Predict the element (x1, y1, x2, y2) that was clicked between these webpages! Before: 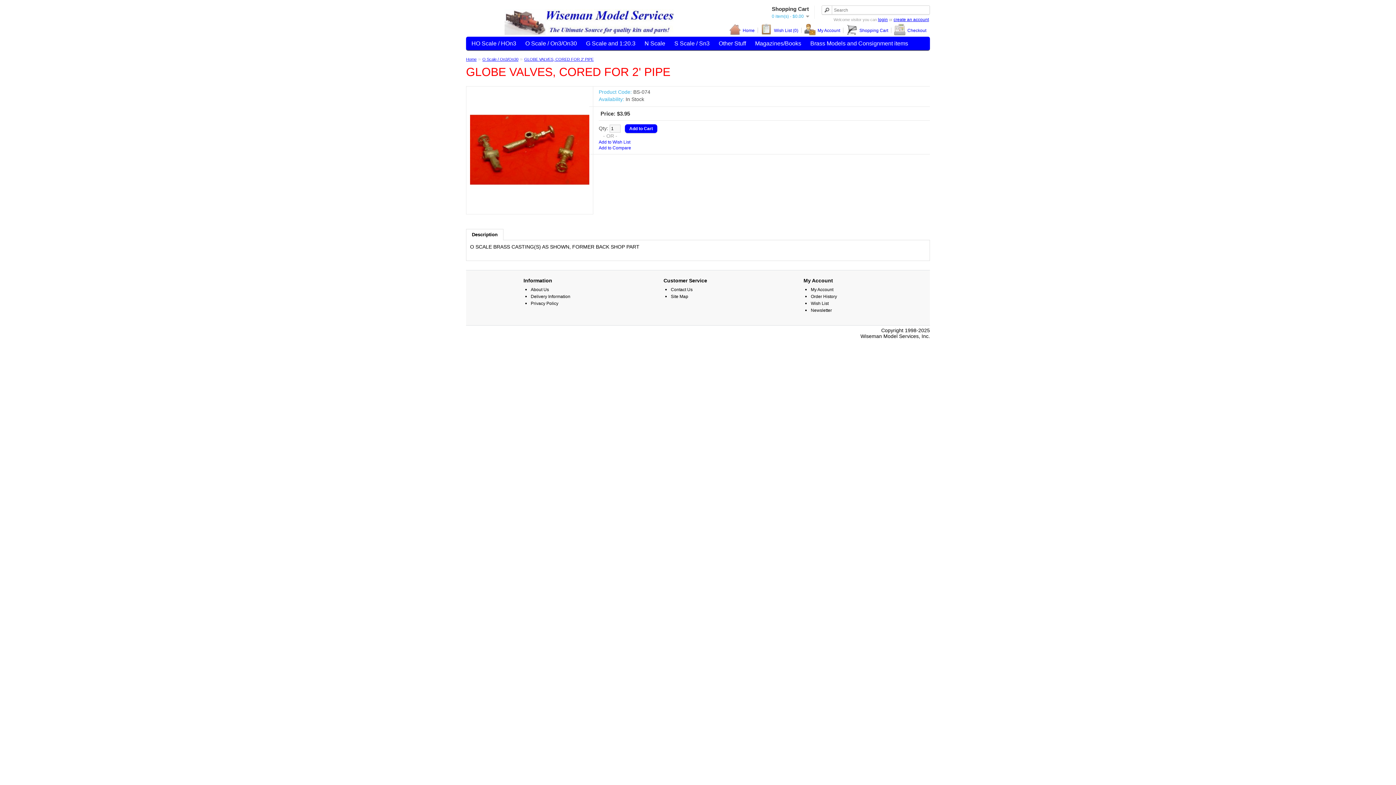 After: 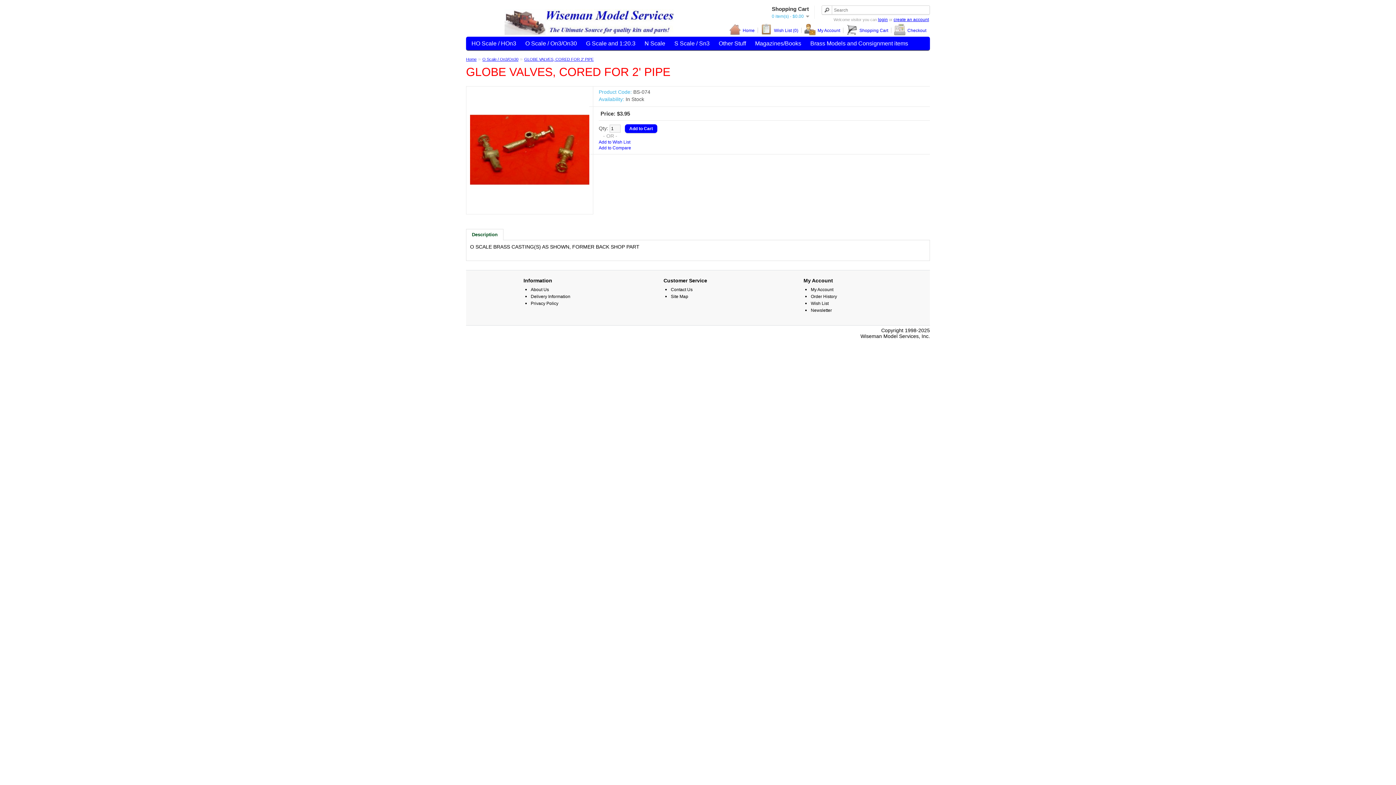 Action: bbox: (466, 229, 503, 240) label: Description